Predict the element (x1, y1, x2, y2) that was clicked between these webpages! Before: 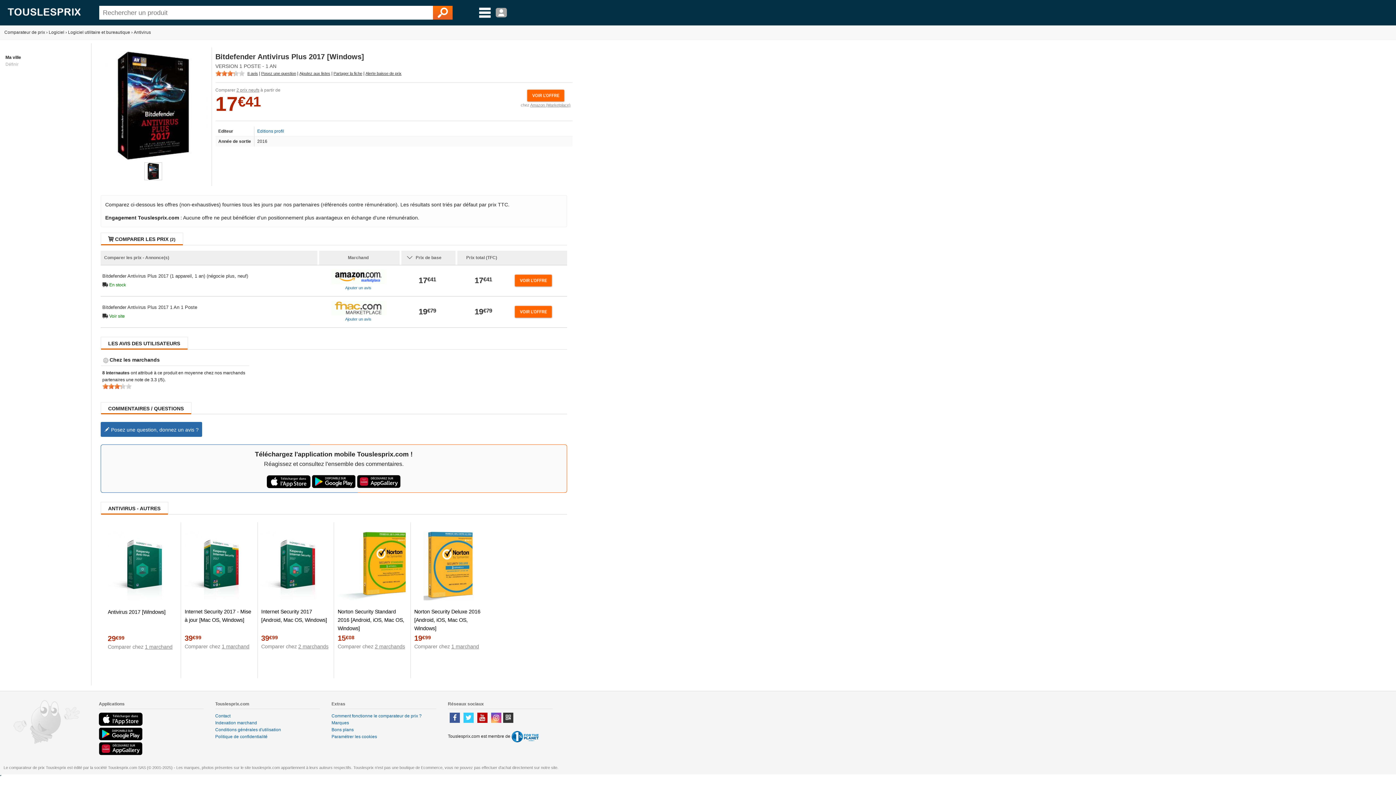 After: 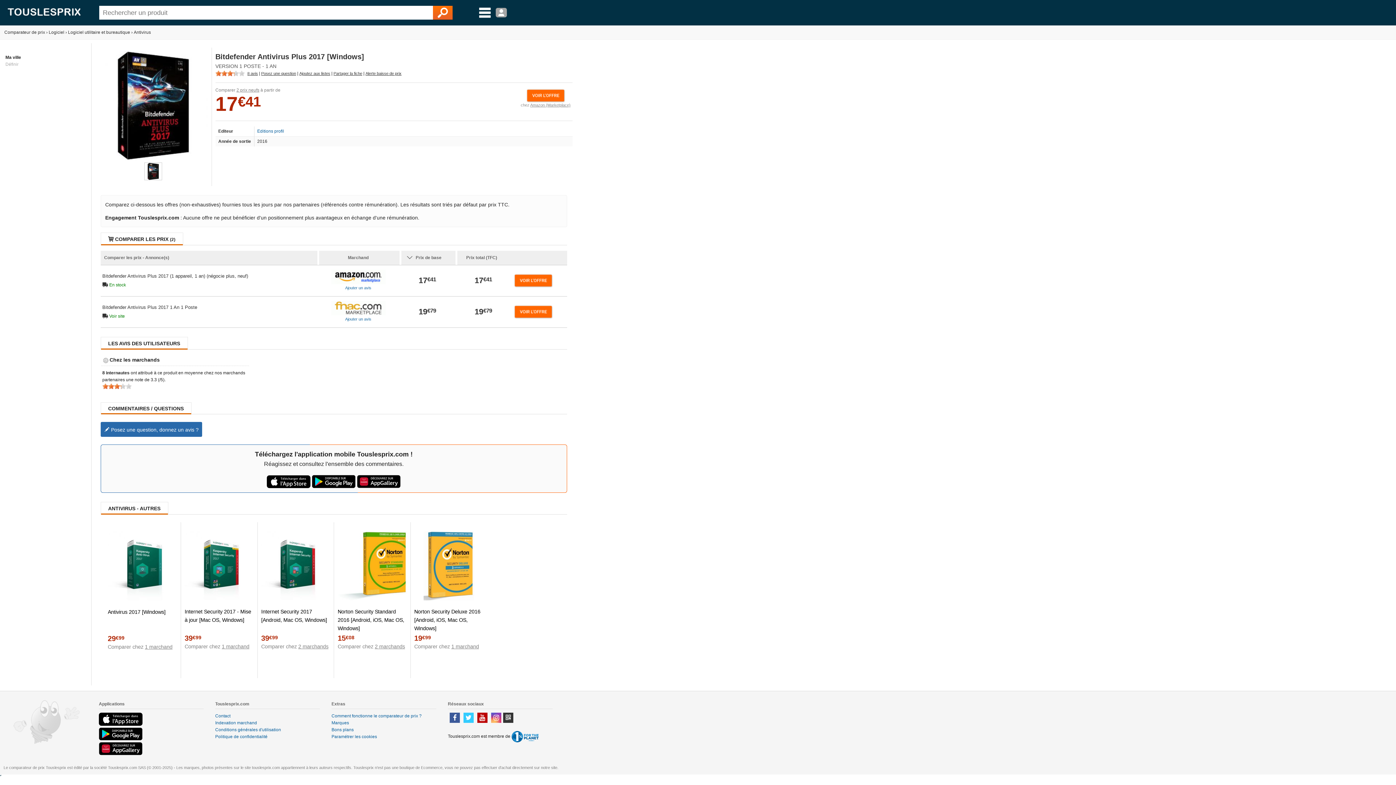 Action: bbox: (98, 713, 203, 726)